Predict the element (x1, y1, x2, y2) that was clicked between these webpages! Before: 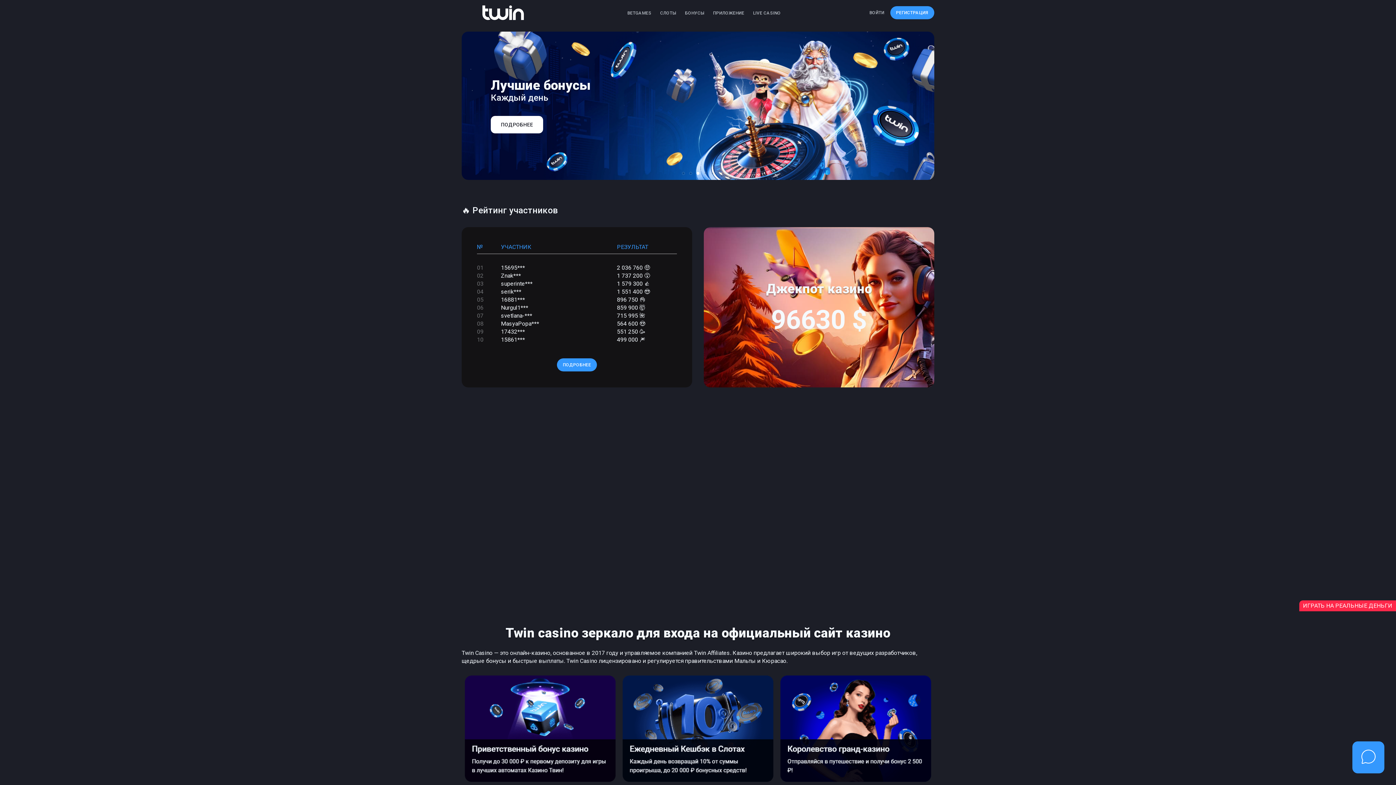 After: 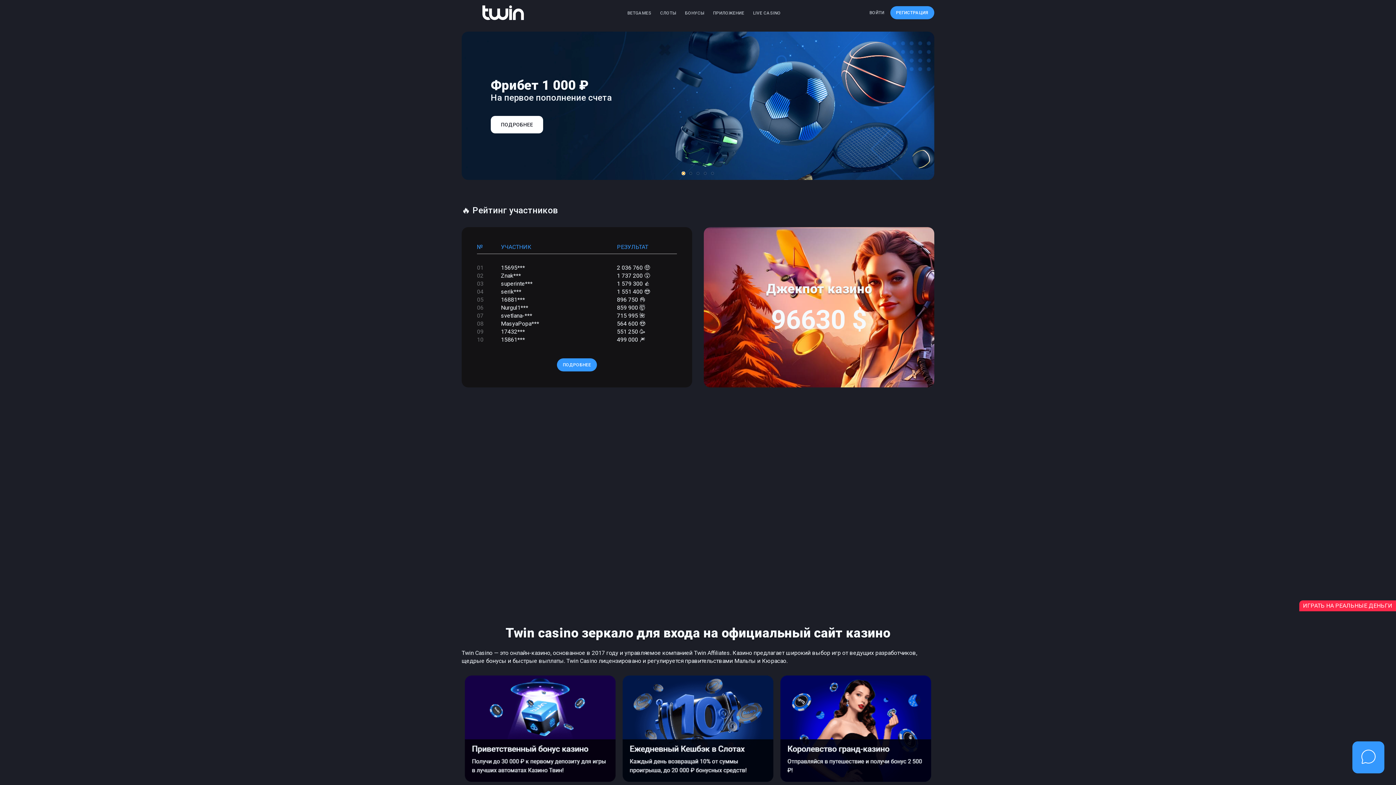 Action: label: Go to slide 1 bbox: (682, 172, 685, 174)